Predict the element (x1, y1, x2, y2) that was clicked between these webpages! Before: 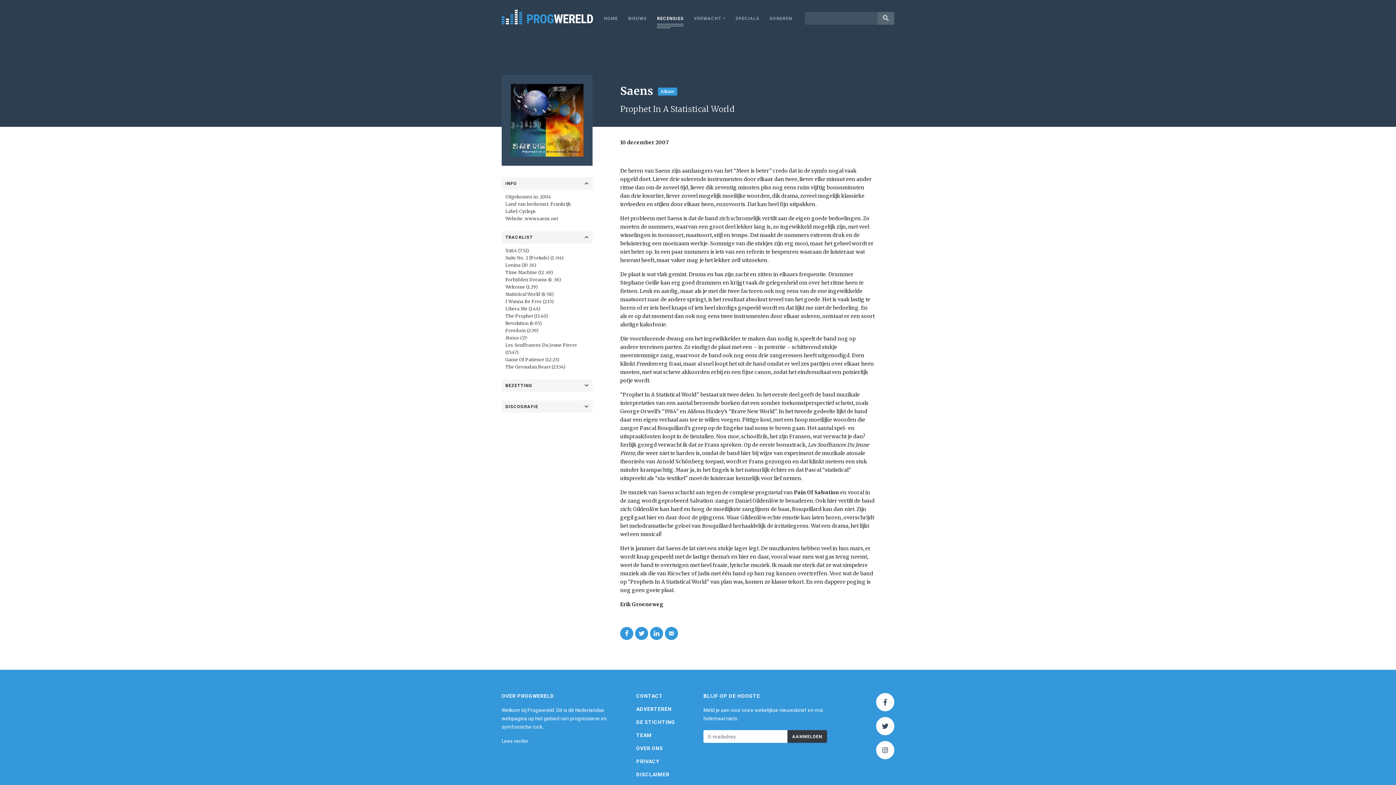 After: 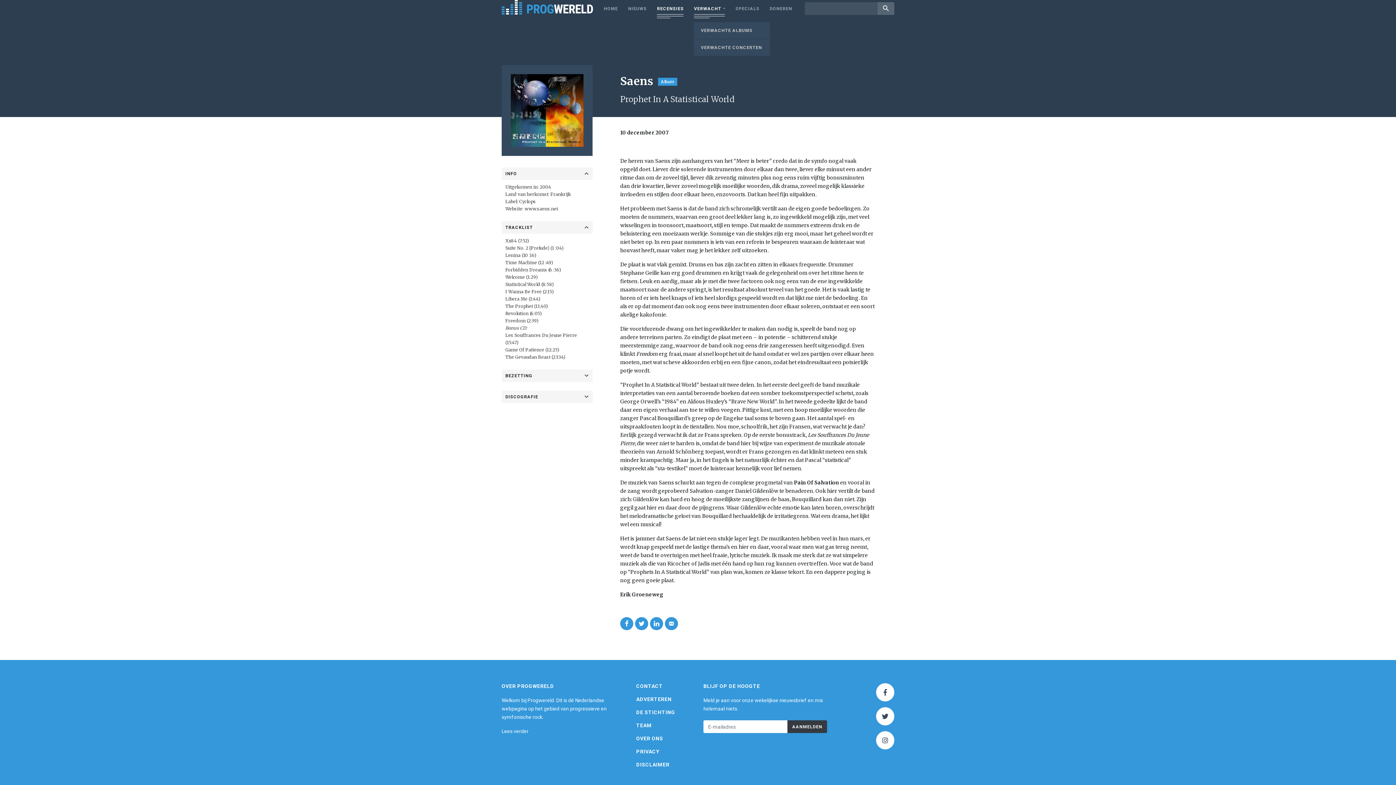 Action: label: VERWACHT bbox: (689, 10, 730, 26)